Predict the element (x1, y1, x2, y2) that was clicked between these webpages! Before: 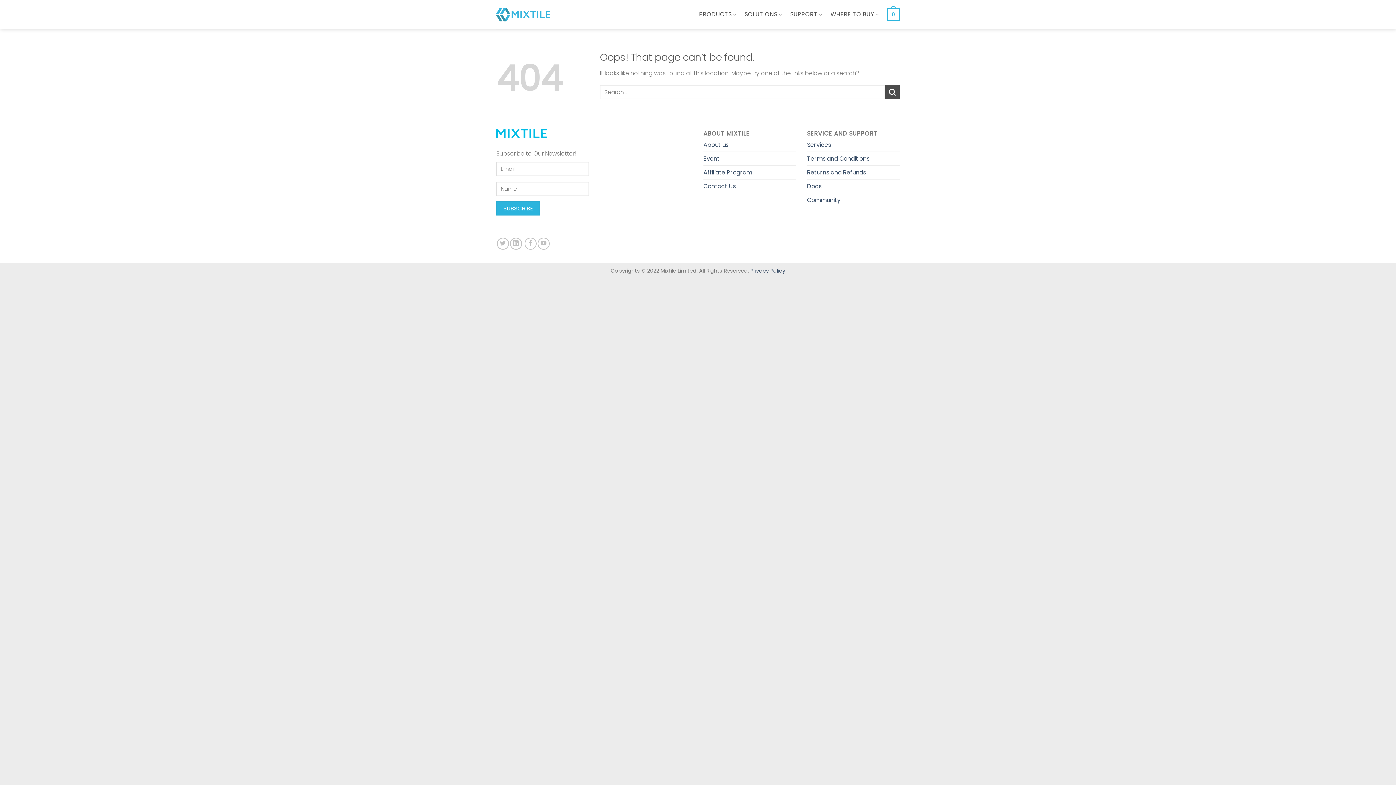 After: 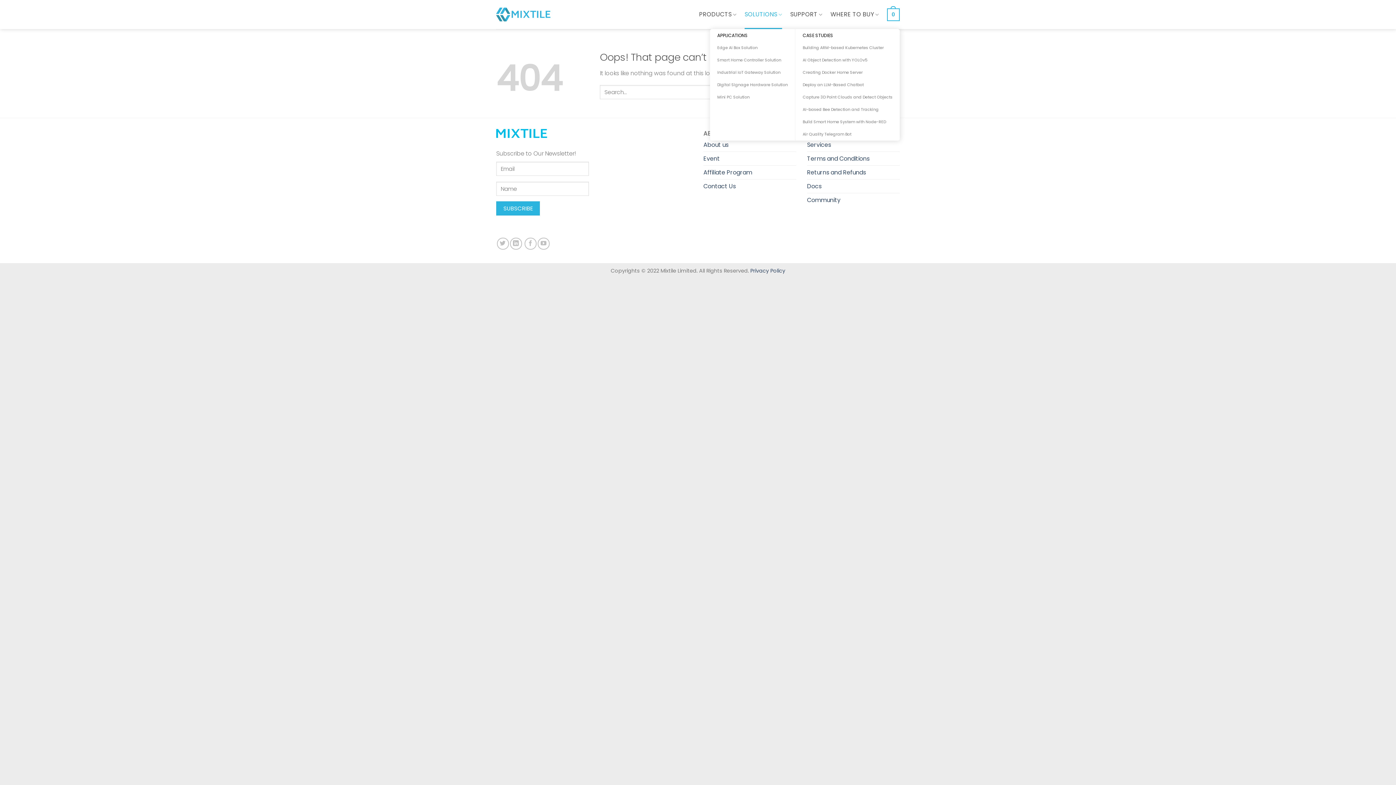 Action: label: SOLUTIONS bbox: (744, 0, 782, 29)